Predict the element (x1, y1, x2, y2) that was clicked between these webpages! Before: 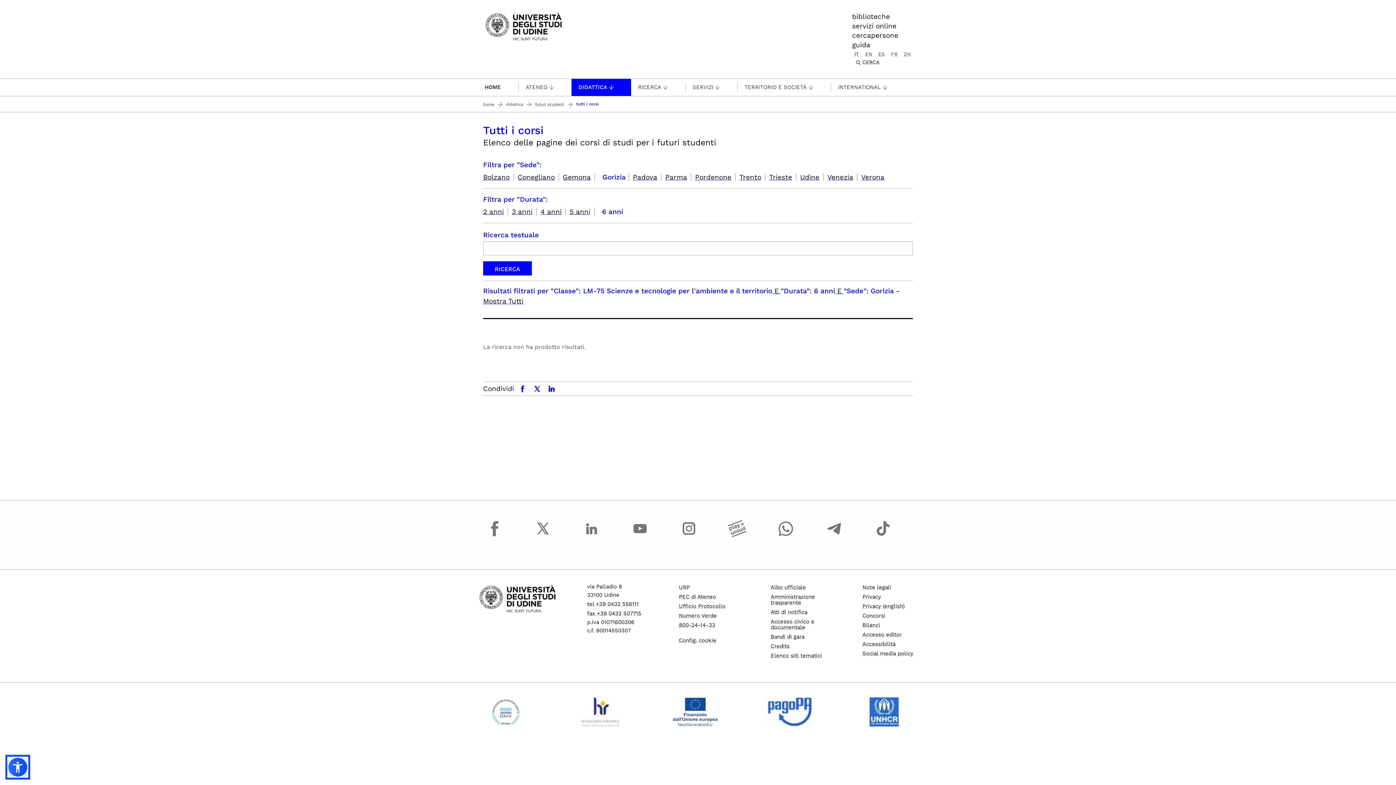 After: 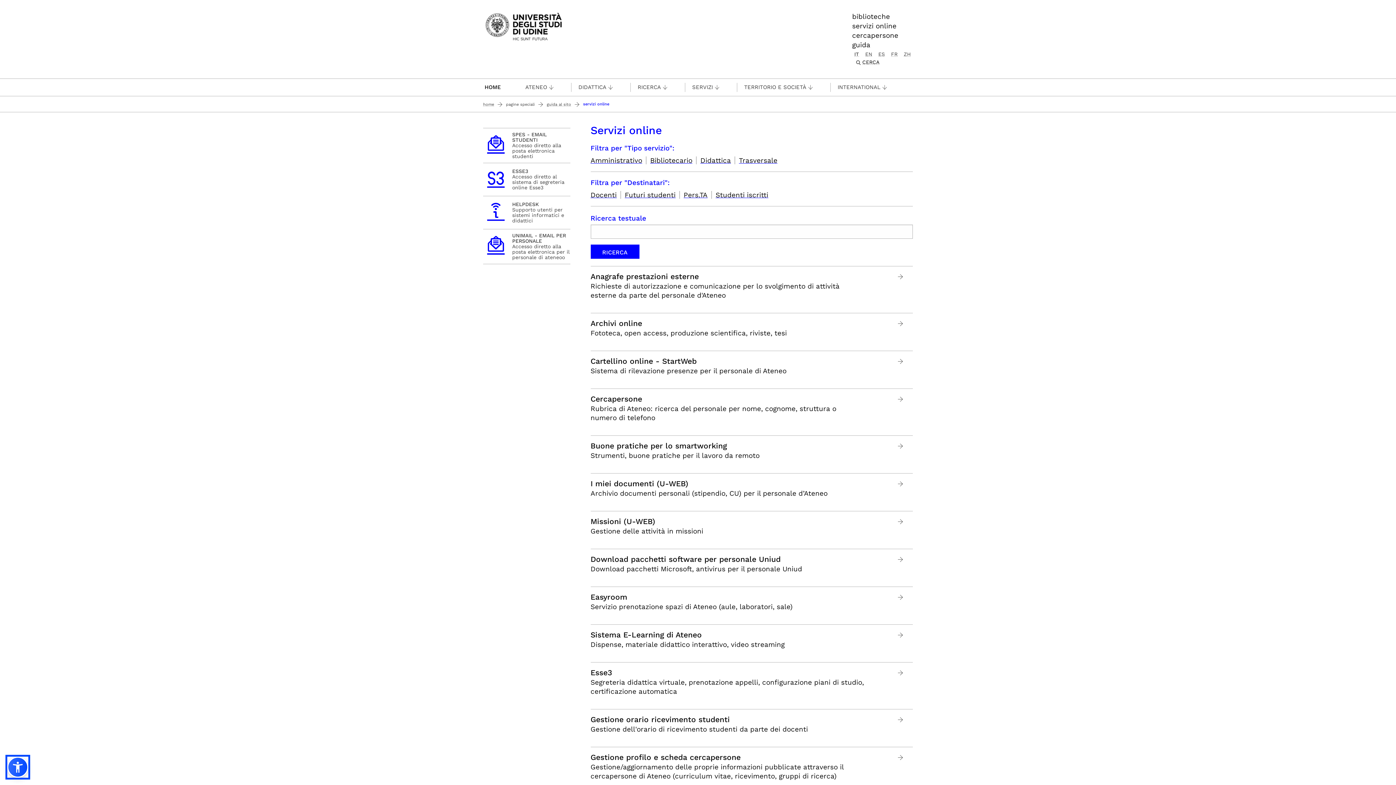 Action: label: servizi online bbox: (852, 21, 896, 30)